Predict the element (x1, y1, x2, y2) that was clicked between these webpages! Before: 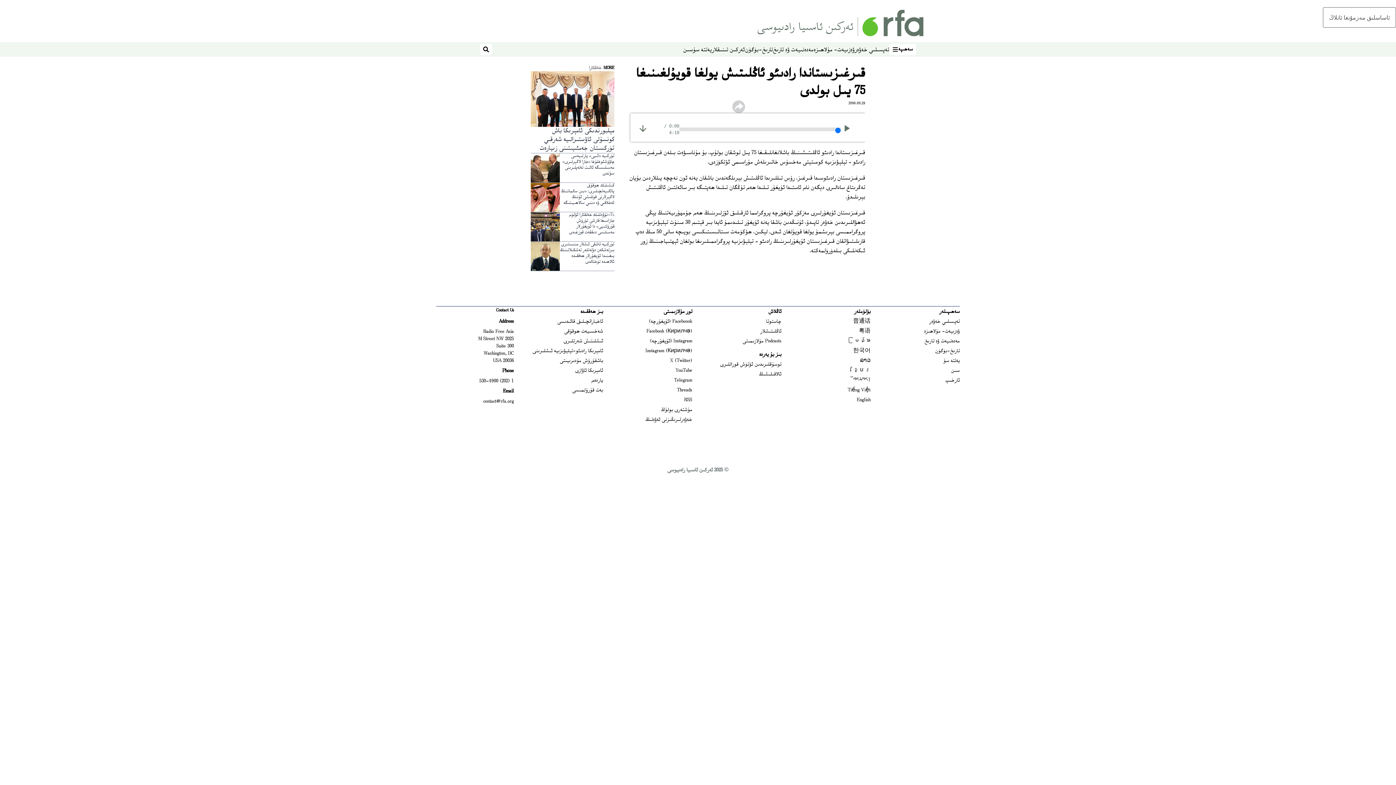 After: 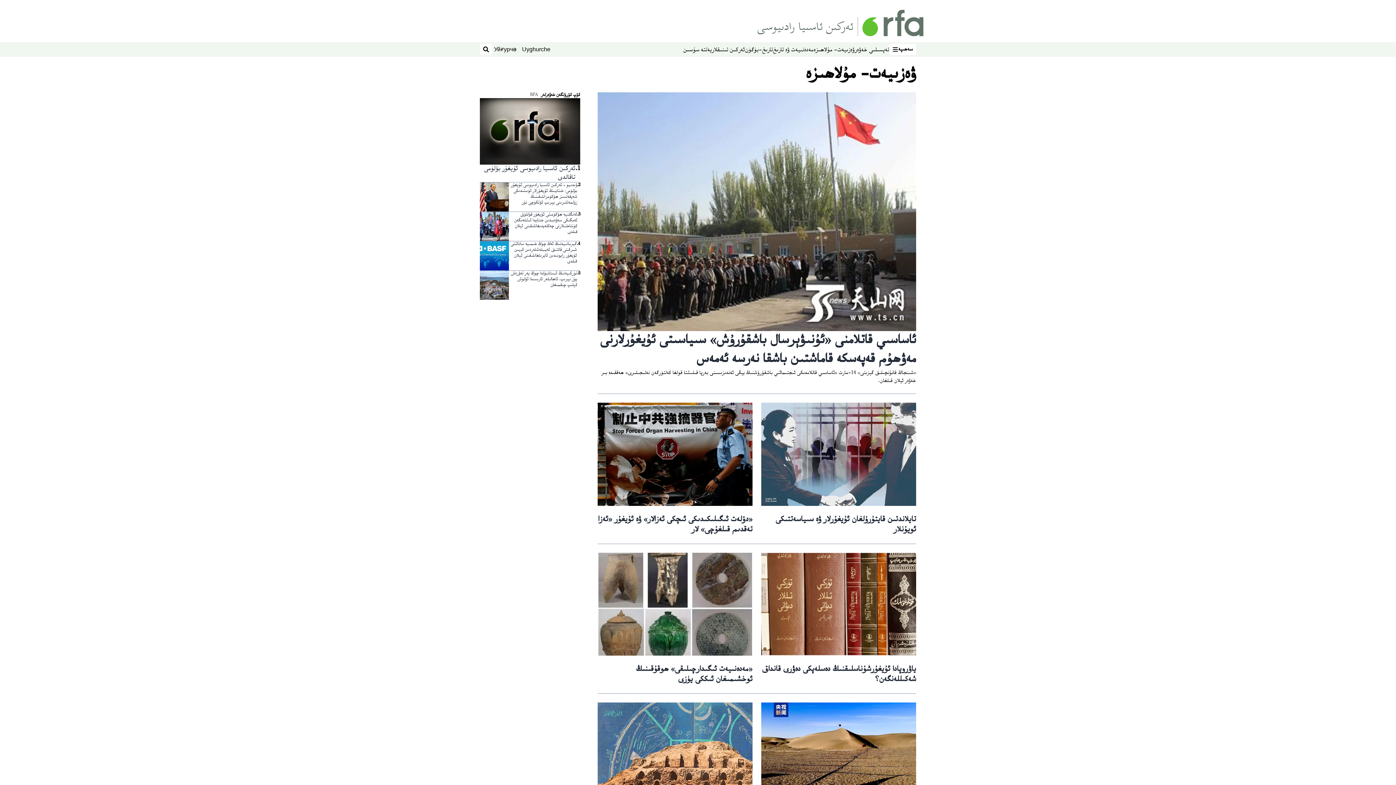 Action: label: ۋەزىيەت- مۇلاھىزە bbox: (924, 327, 960, 335)